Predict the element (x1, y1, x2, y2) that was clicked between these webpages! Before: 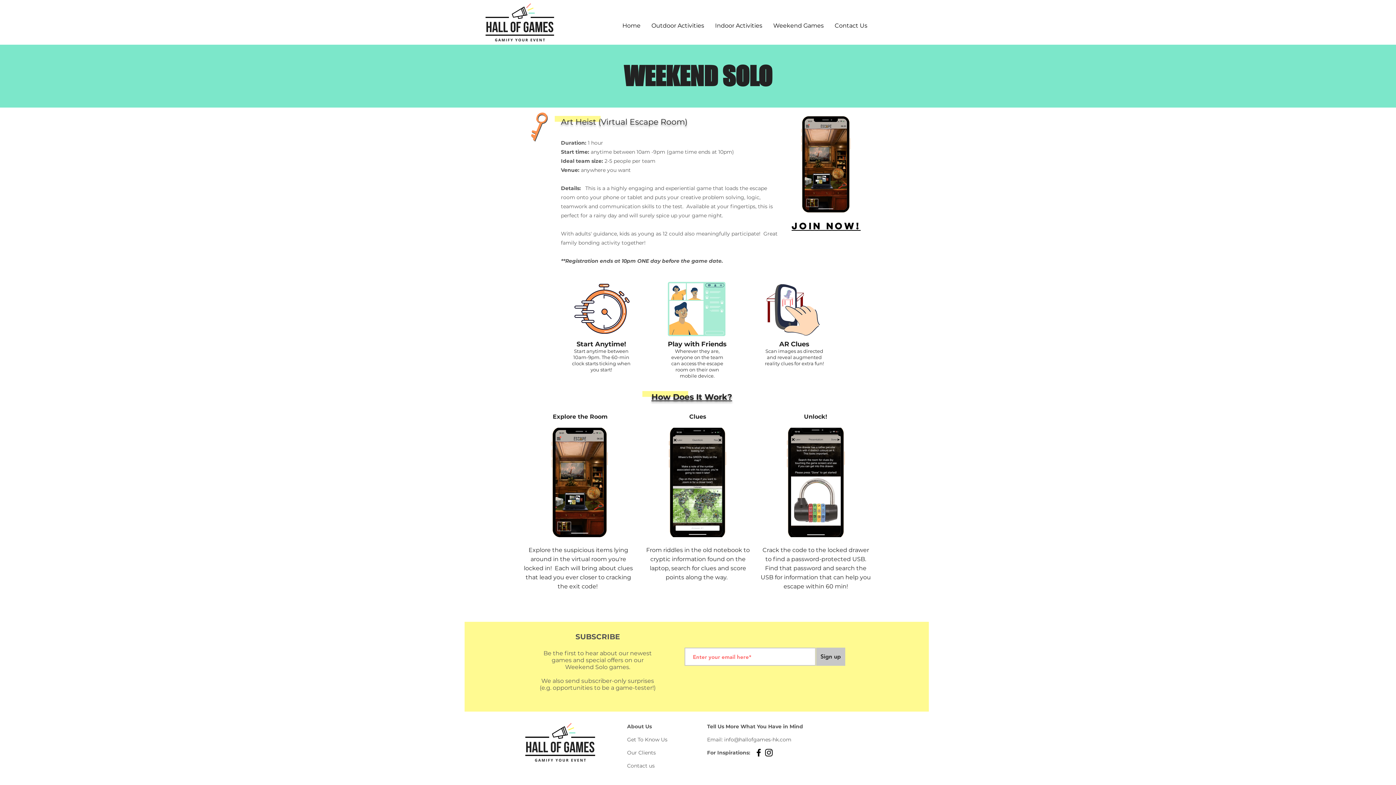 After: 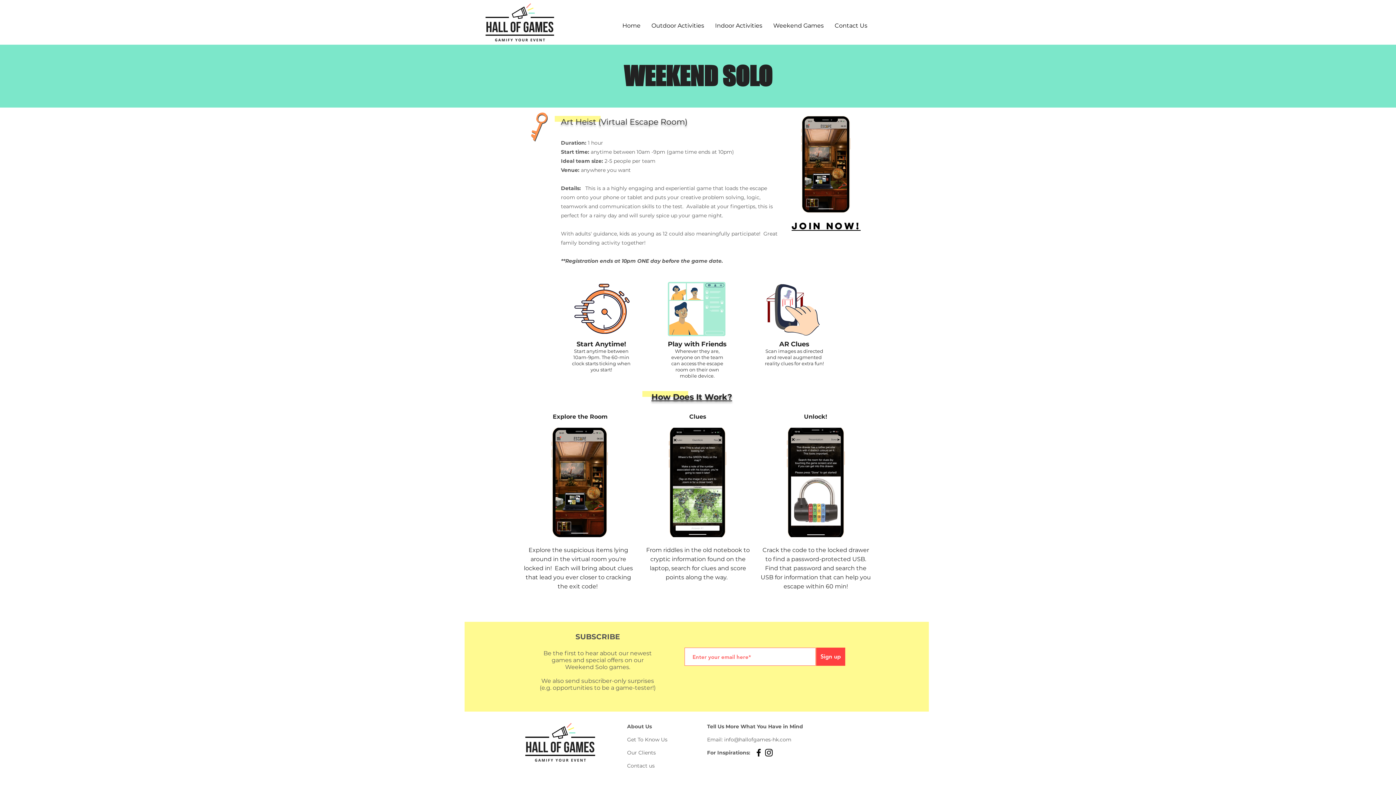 Action: bbox: (816, 648, 845, 666) label: Sign up